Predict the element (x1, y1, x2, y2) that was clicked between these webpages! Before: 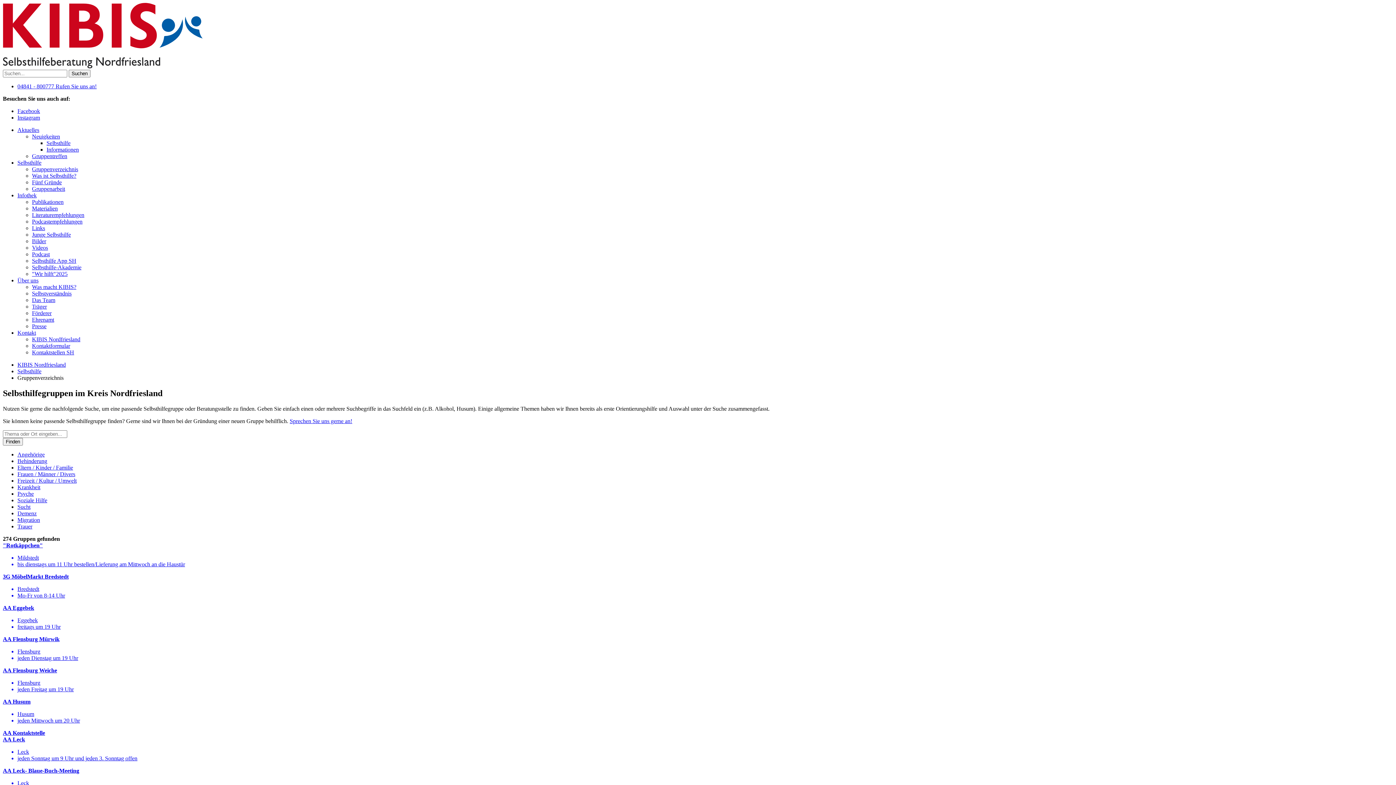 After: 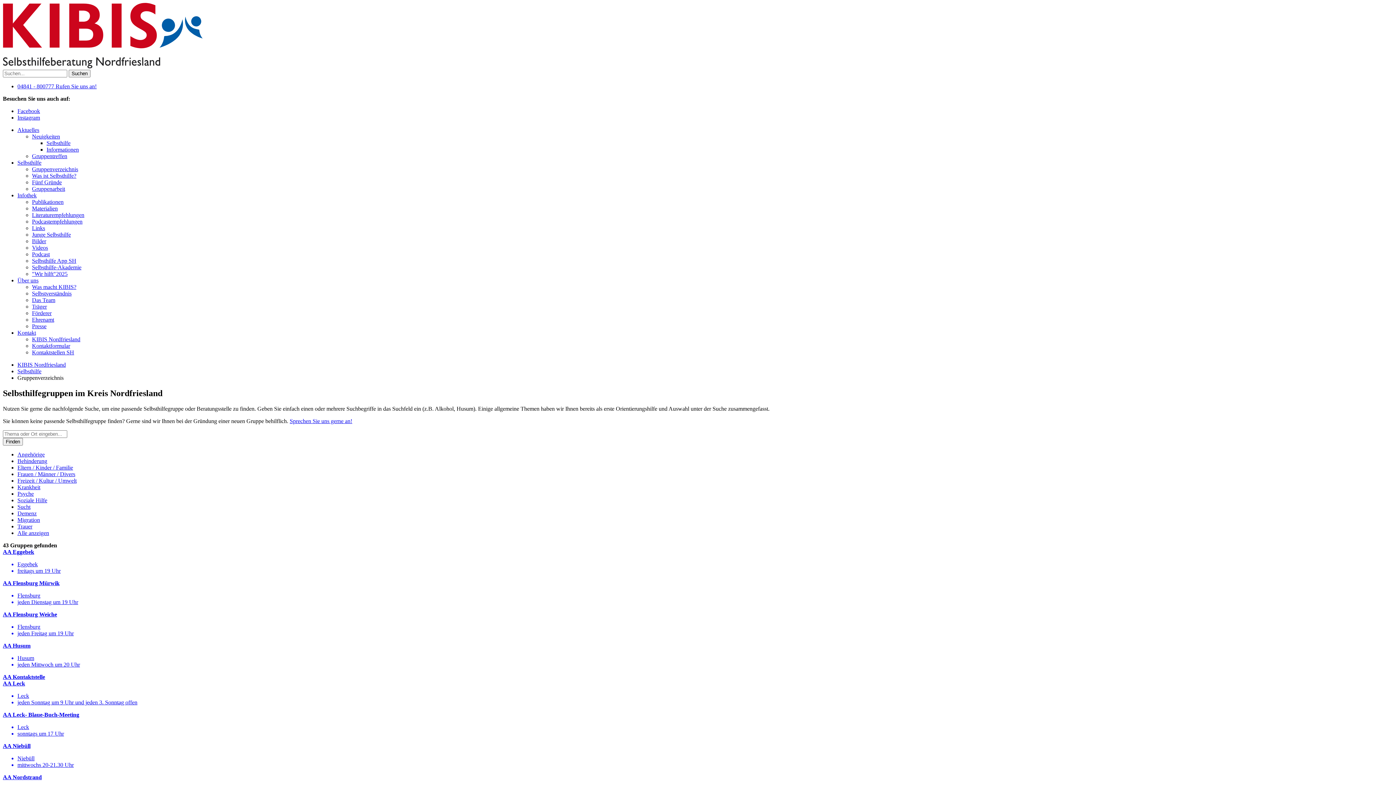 Action: bbox: (17, 503, 30, 510) label: Sucht